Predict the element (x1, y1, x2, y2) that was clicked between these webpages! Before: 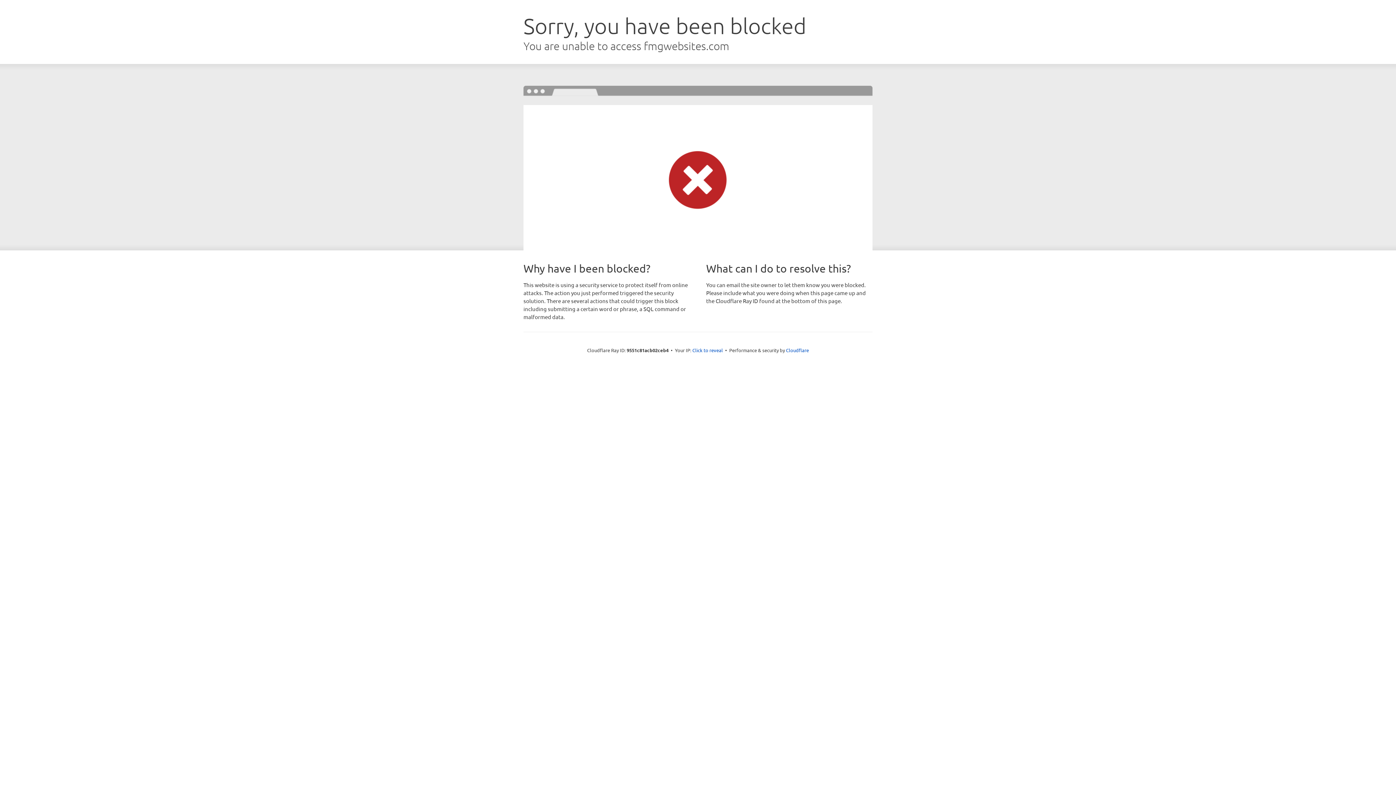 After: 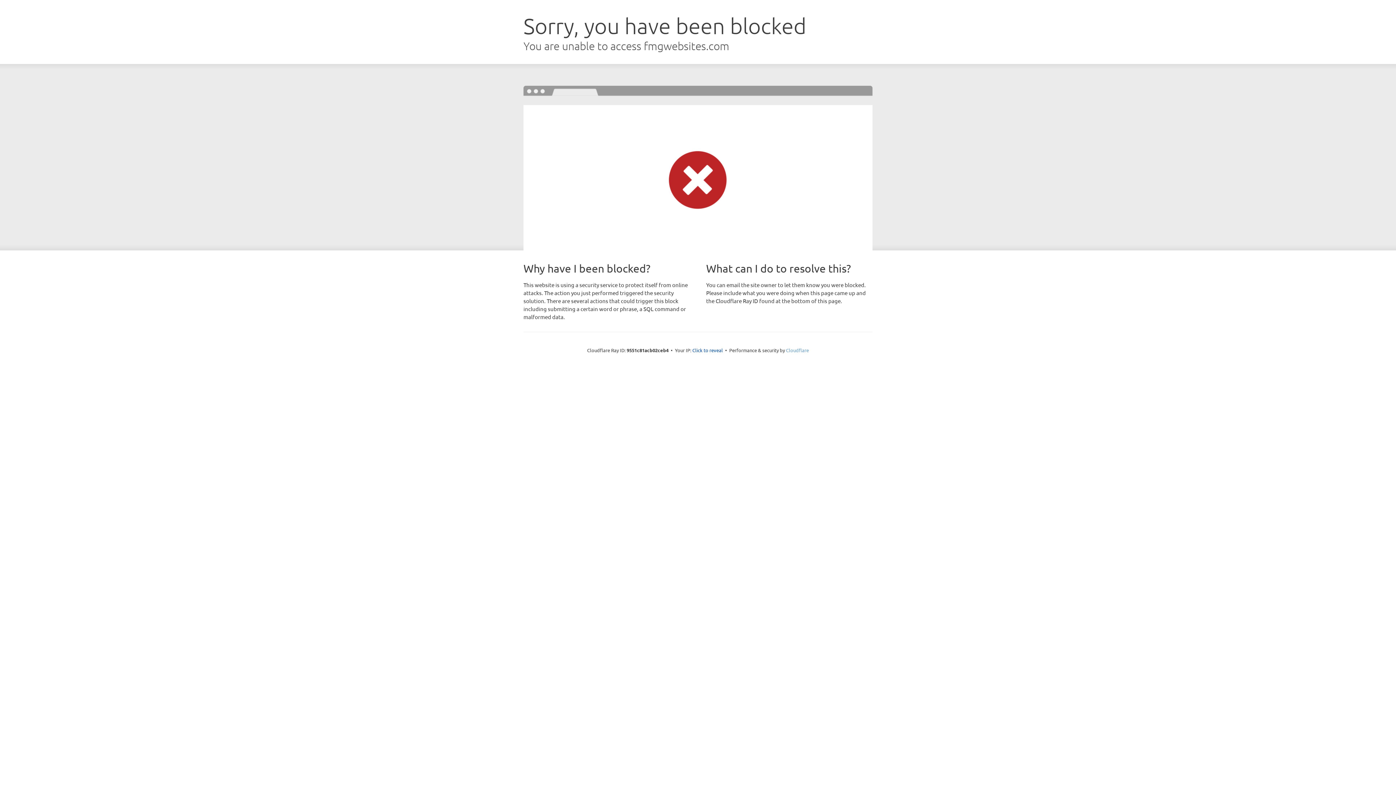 Action: label: Cloudflare bbox: (786, 347, 809, 353)